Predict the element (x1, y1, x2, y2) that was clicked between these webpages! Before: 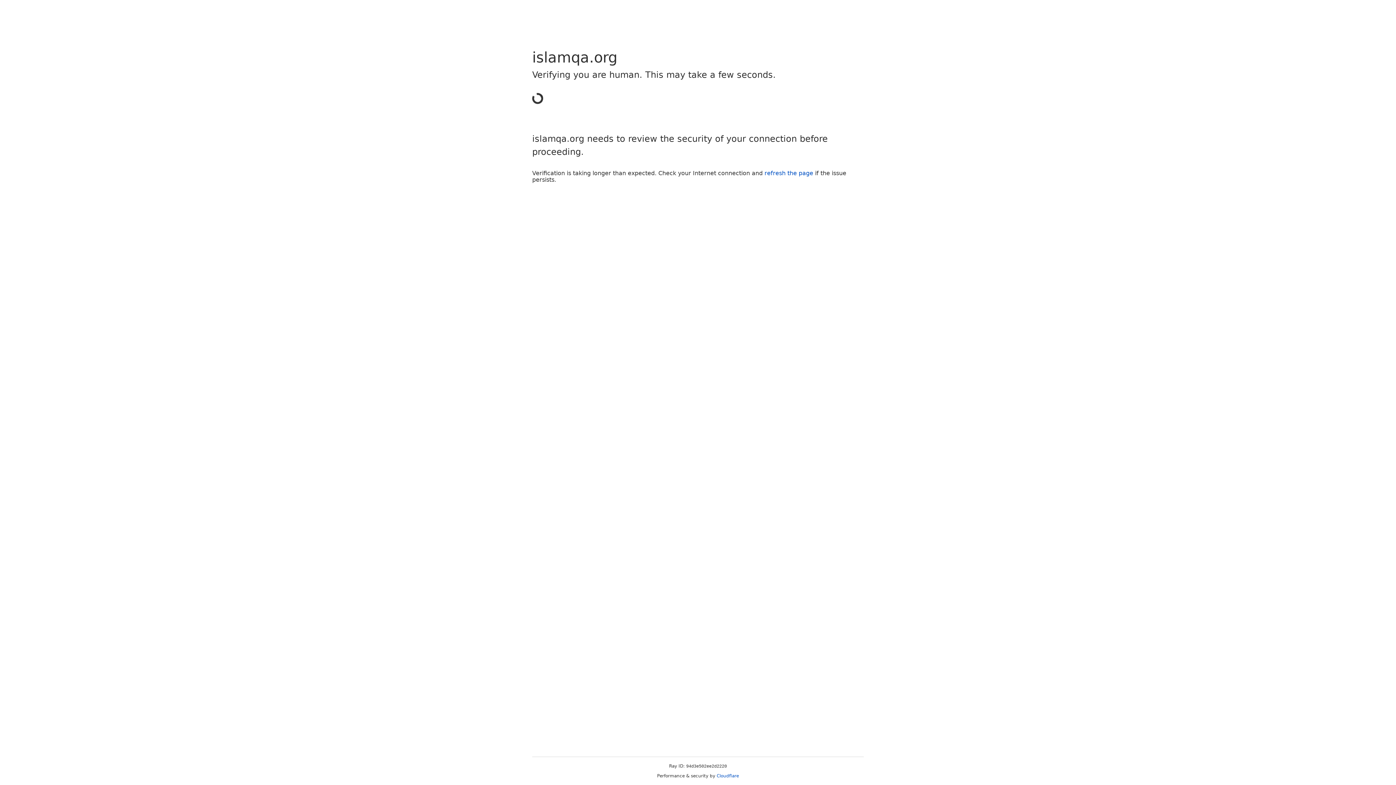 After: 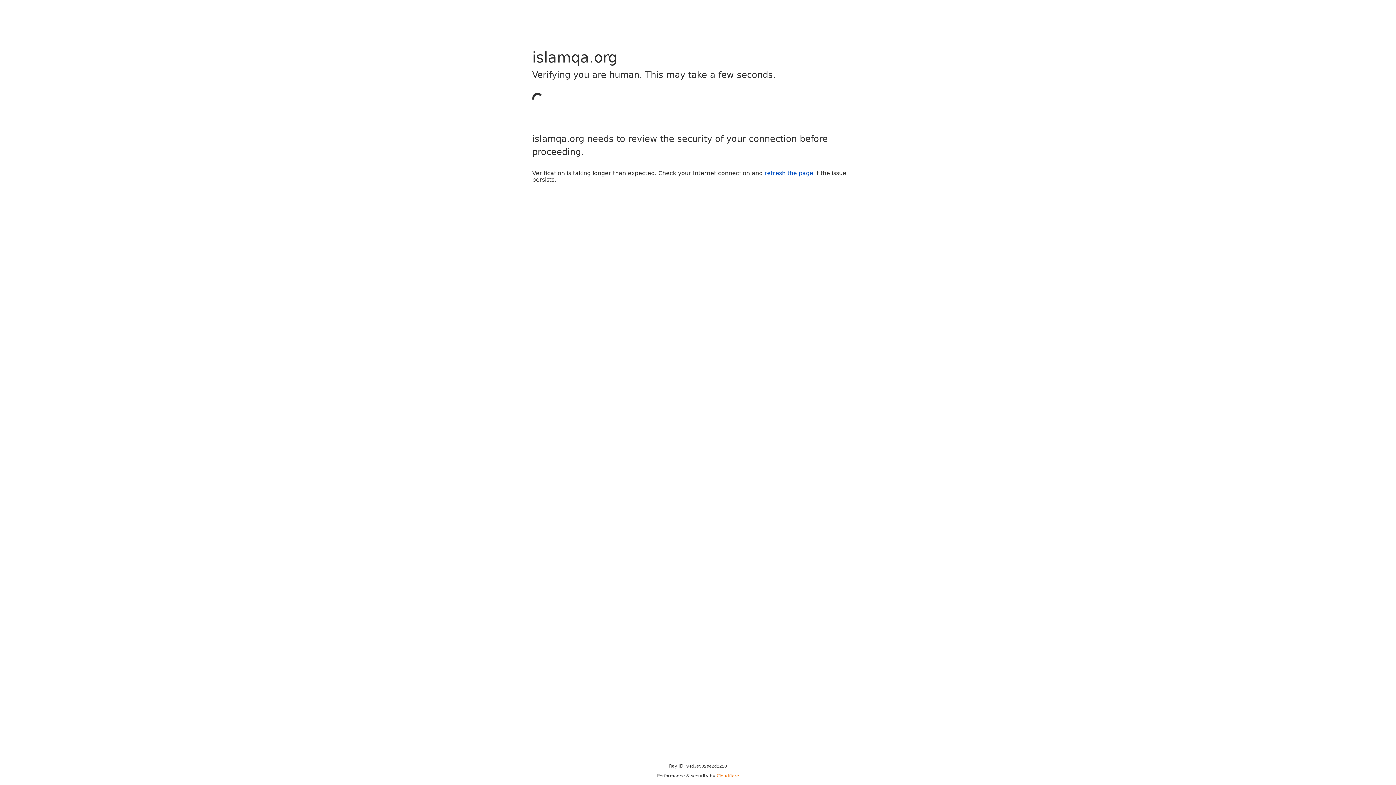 Action: bbox: (716, 773, 739, 778) label: Cloudflare